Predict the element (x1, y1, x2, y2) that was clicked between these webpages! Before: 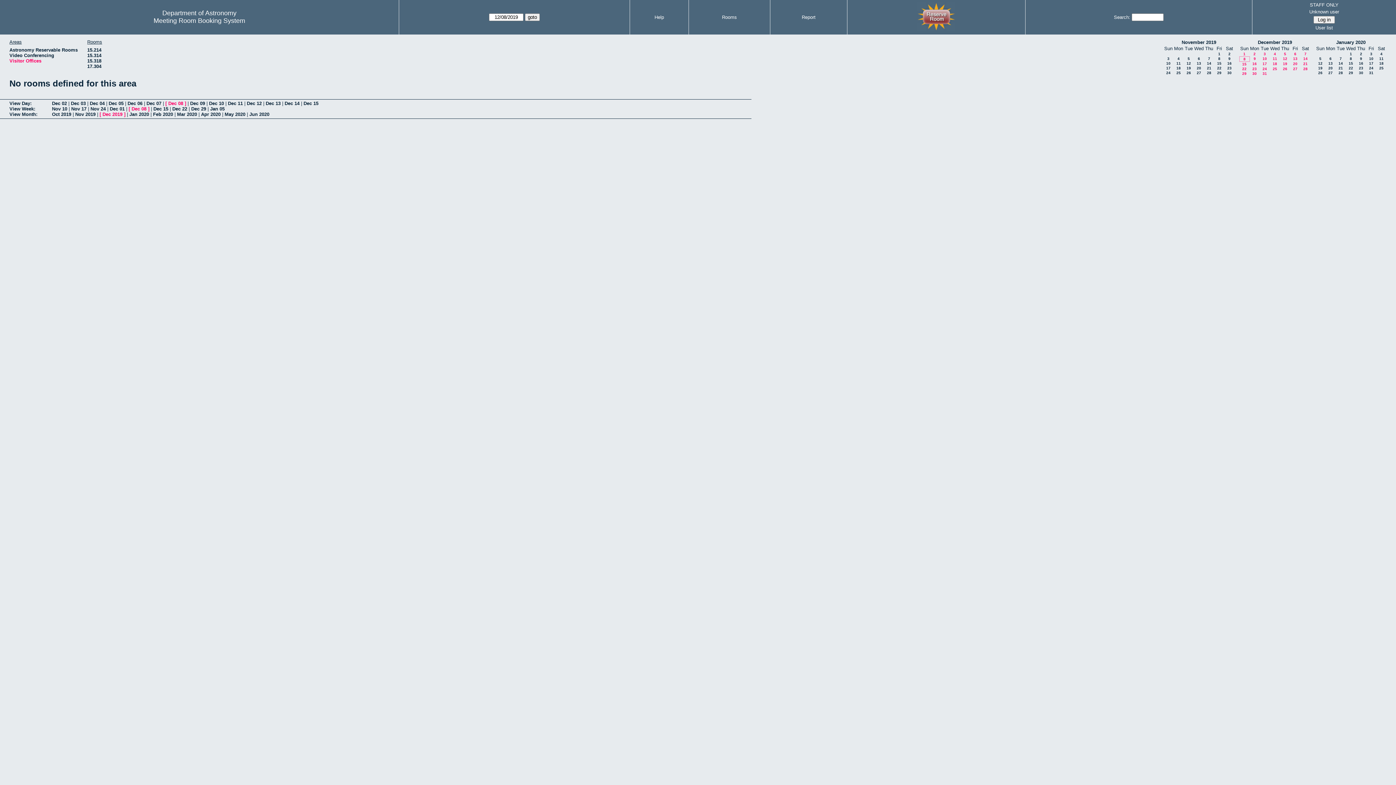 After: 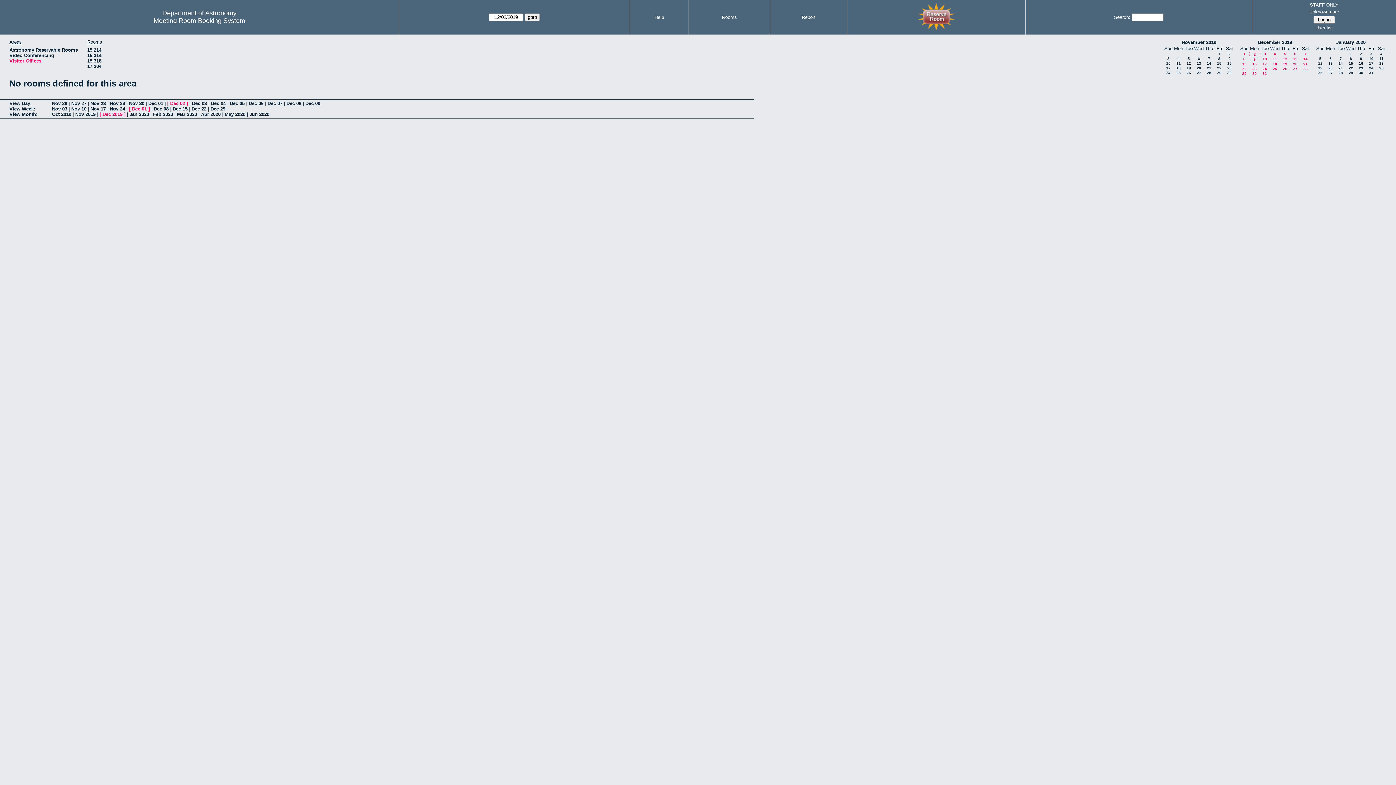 Action: label: 2 bbox: (1253, 52, 1256, 56)